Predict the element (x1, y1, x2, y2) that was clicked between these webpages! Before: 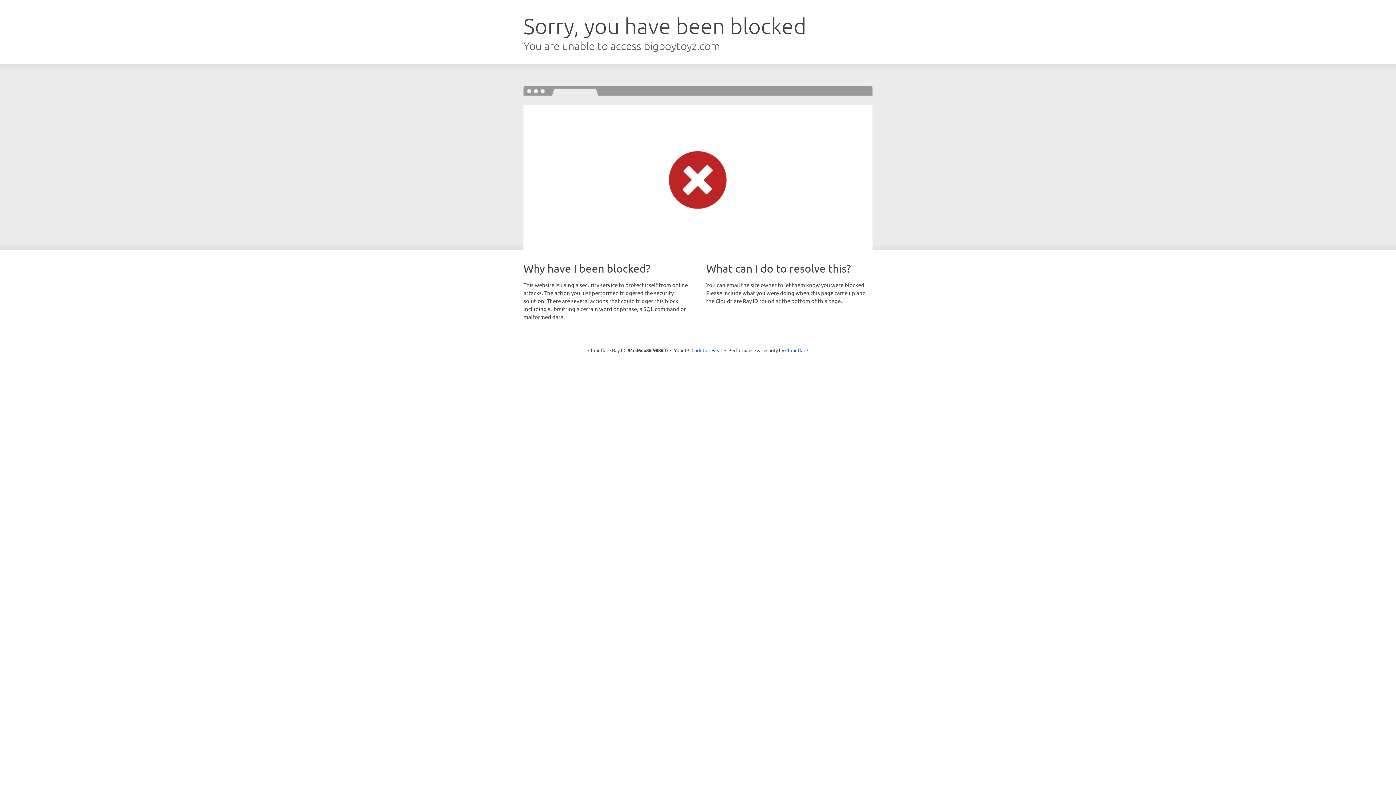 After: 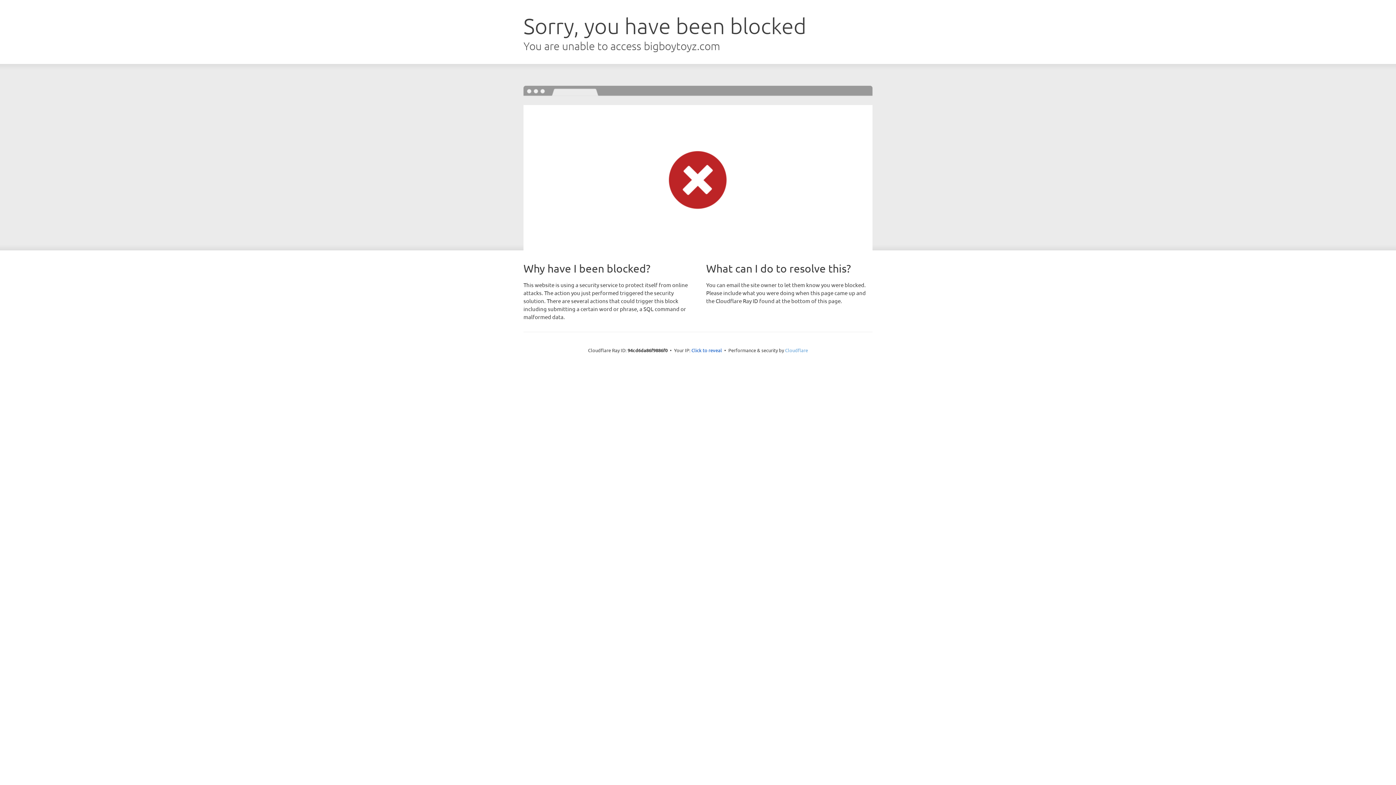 Action: bbox: (785, 347, 808, 353) label: Cloudflare